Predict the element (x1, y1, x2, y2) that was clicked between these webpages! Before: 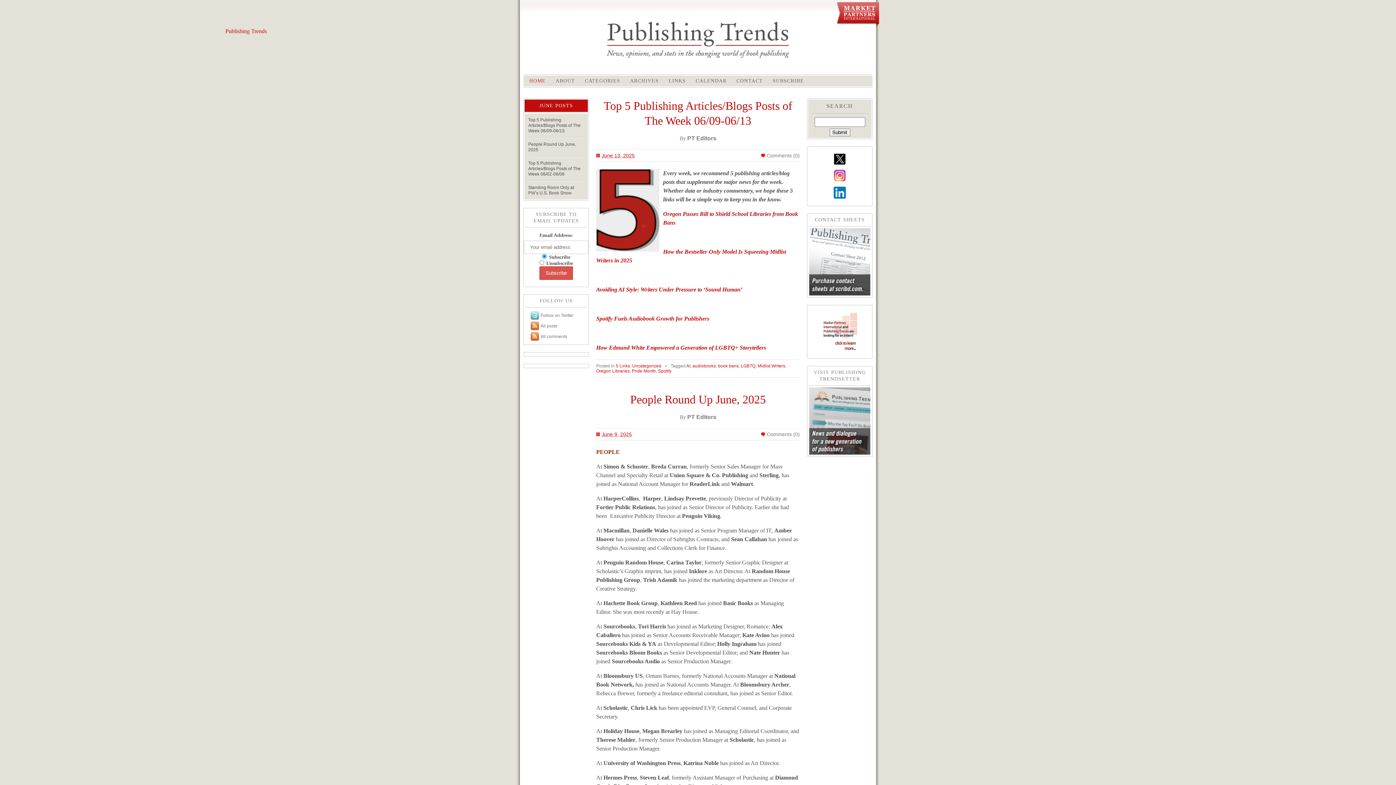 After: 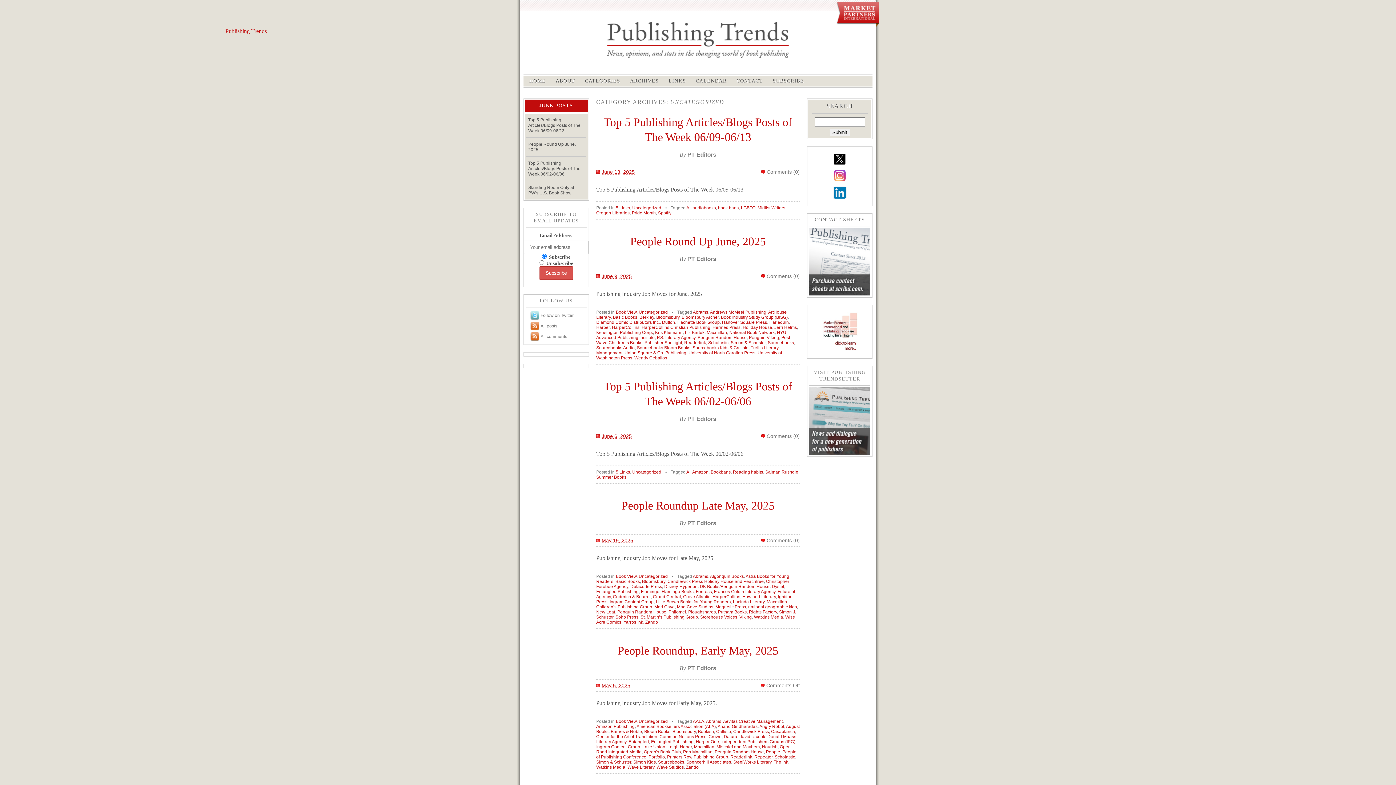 Action: bbox: (632, 363, 661, 368) label: Uncategorized